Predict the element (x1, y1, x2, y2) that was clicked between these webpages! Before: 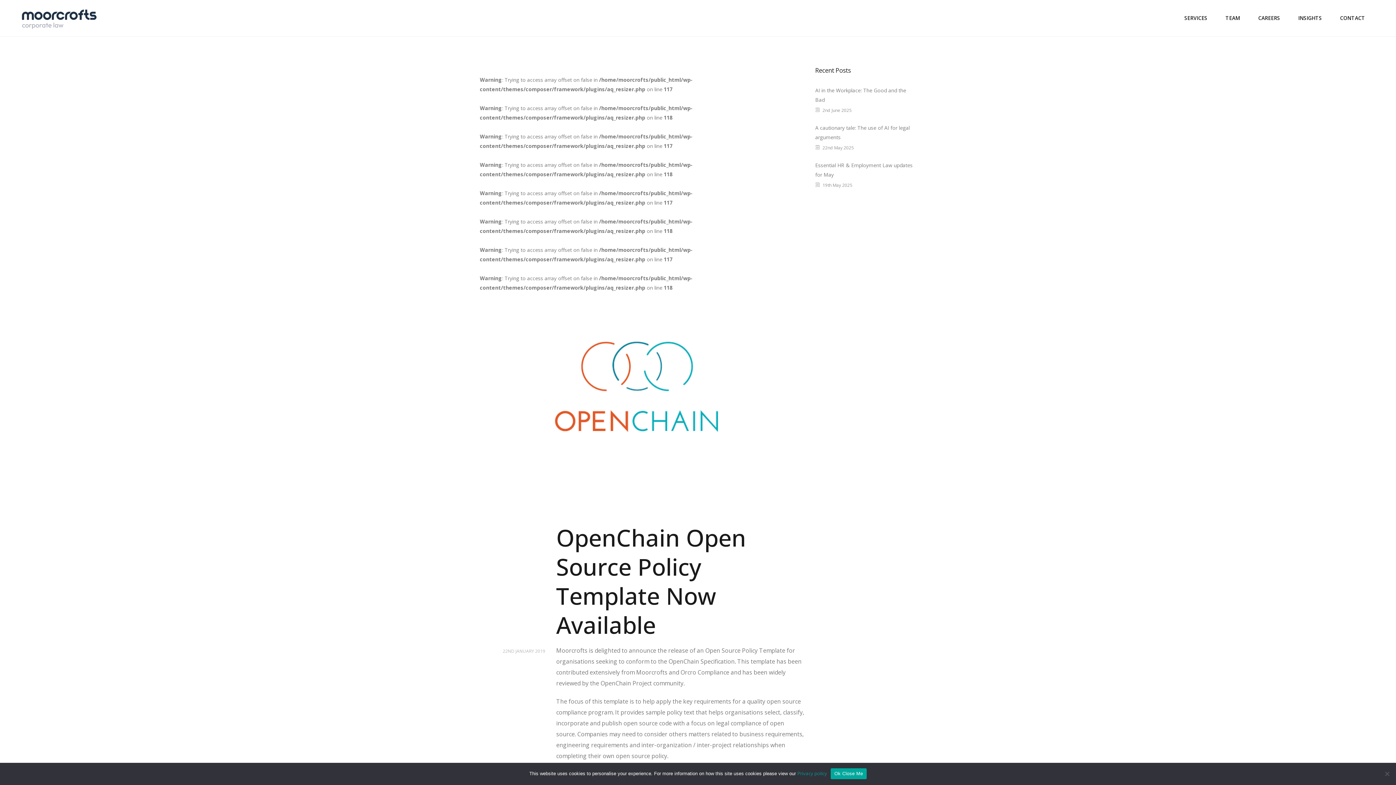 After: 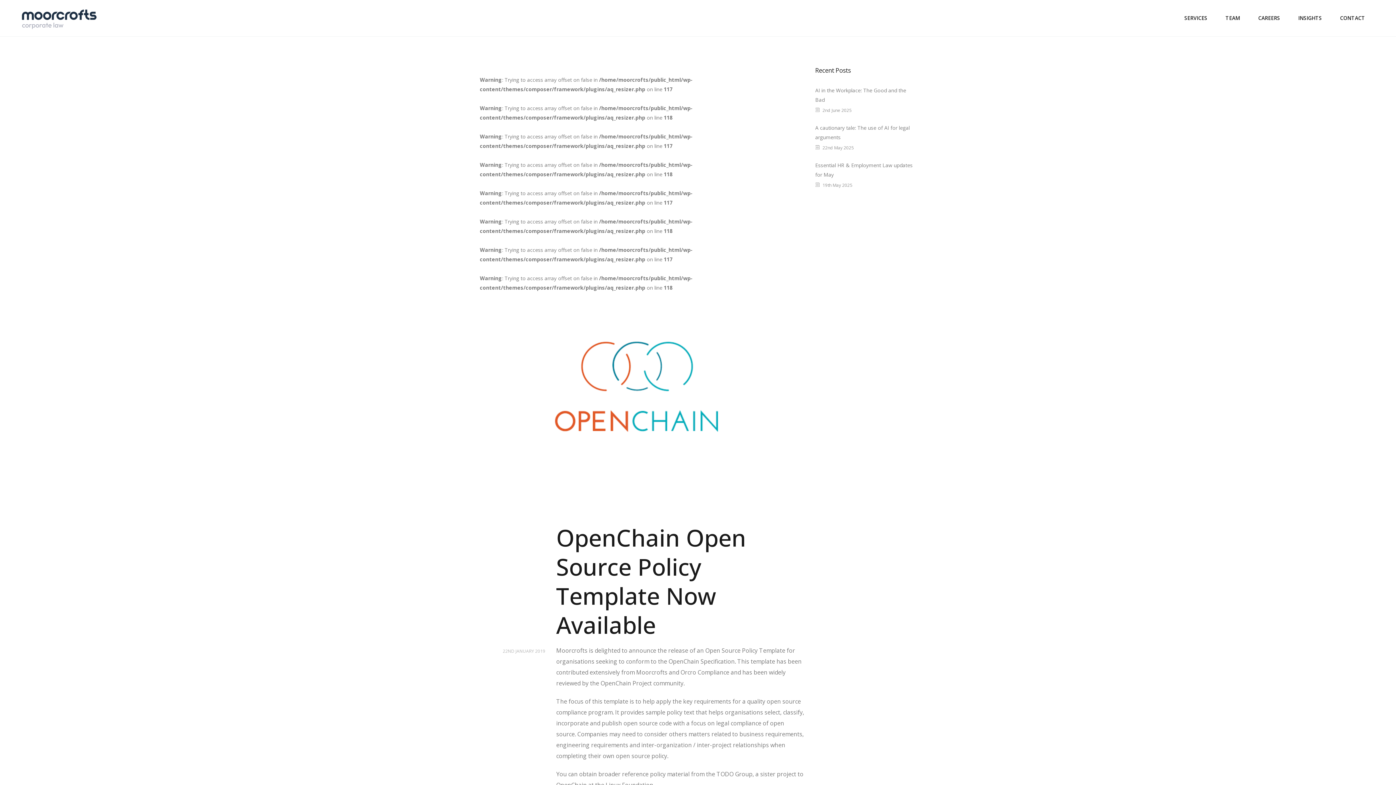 Action: bbox: (830, 768, 866, 779) label: Ok Close Me